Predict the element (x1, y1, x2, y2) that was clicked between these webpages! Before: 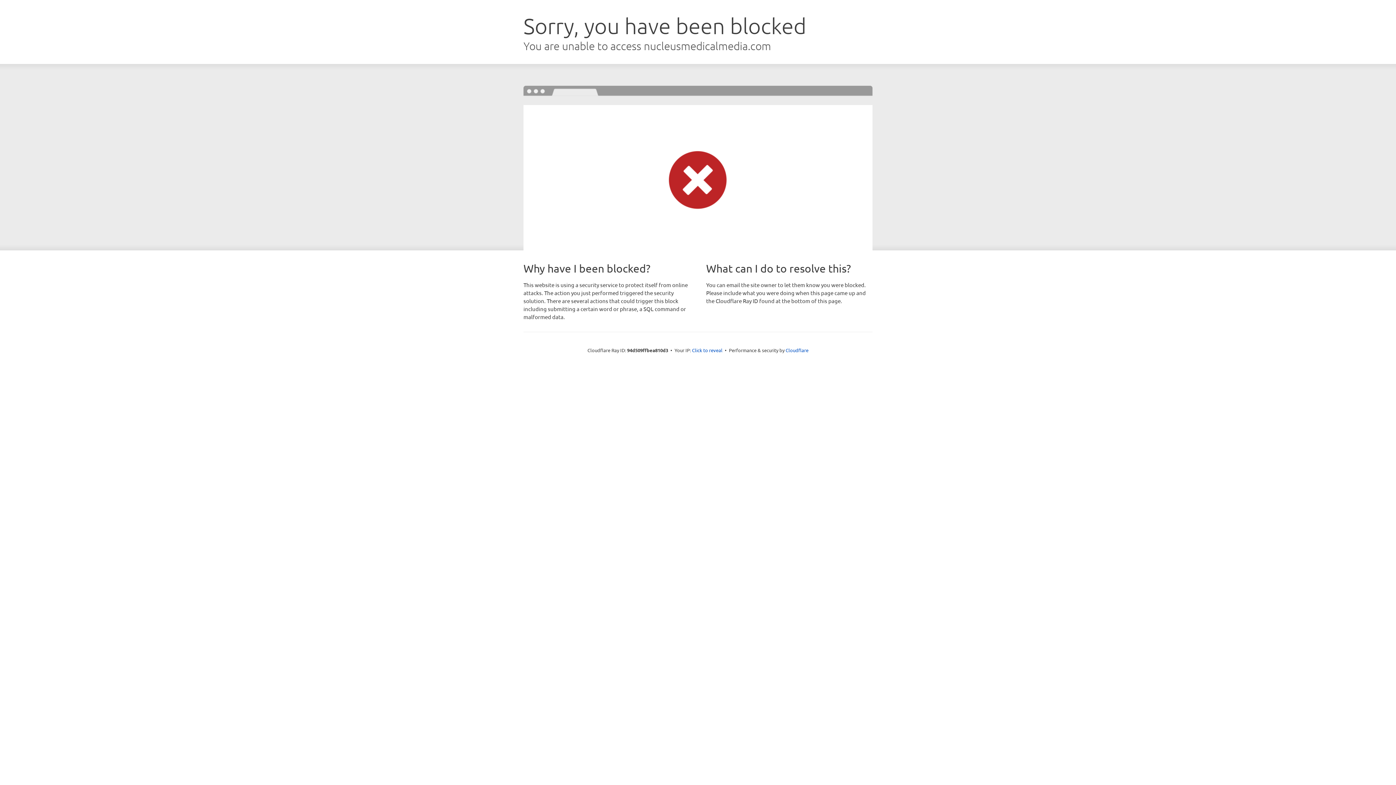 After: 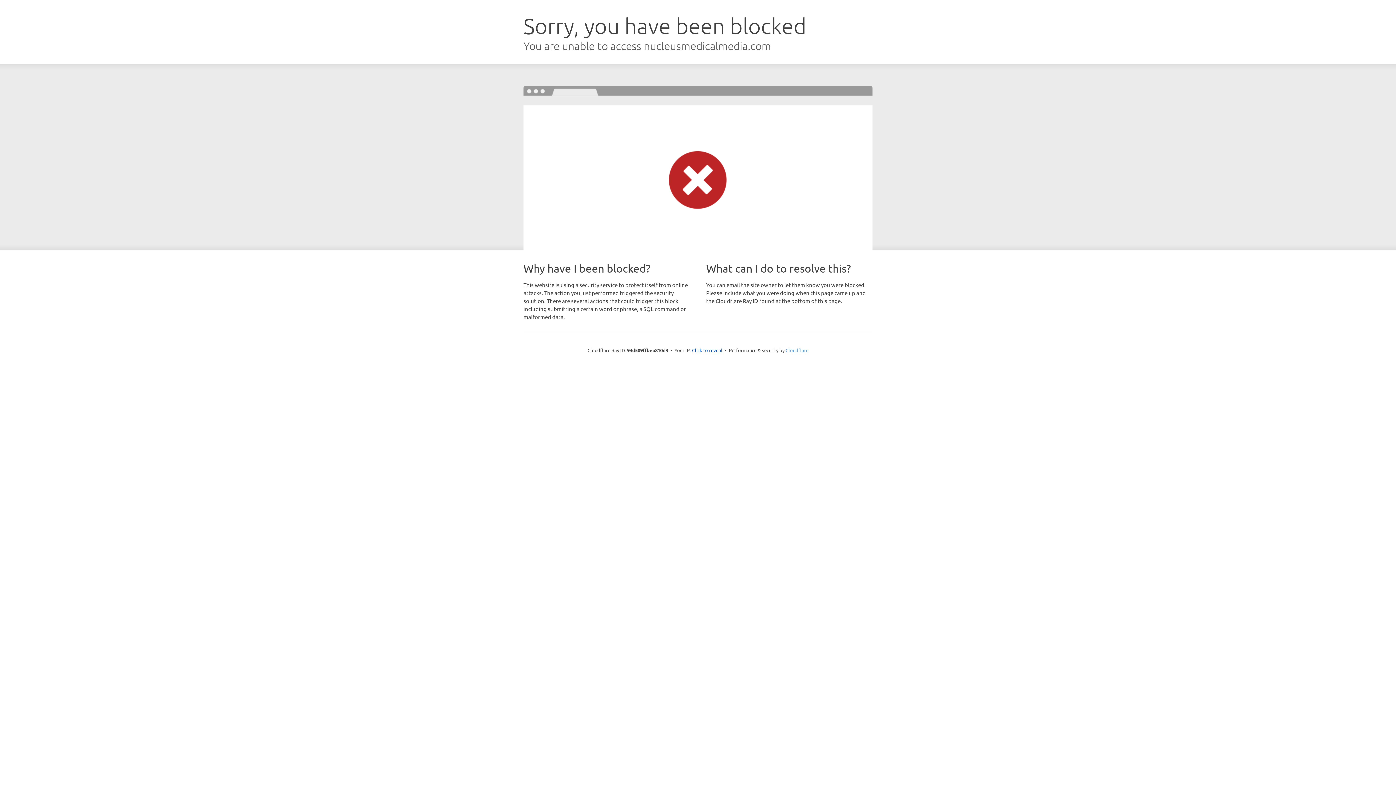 Action: label: Cloudflare bbox: (785, 347, 808, 353)